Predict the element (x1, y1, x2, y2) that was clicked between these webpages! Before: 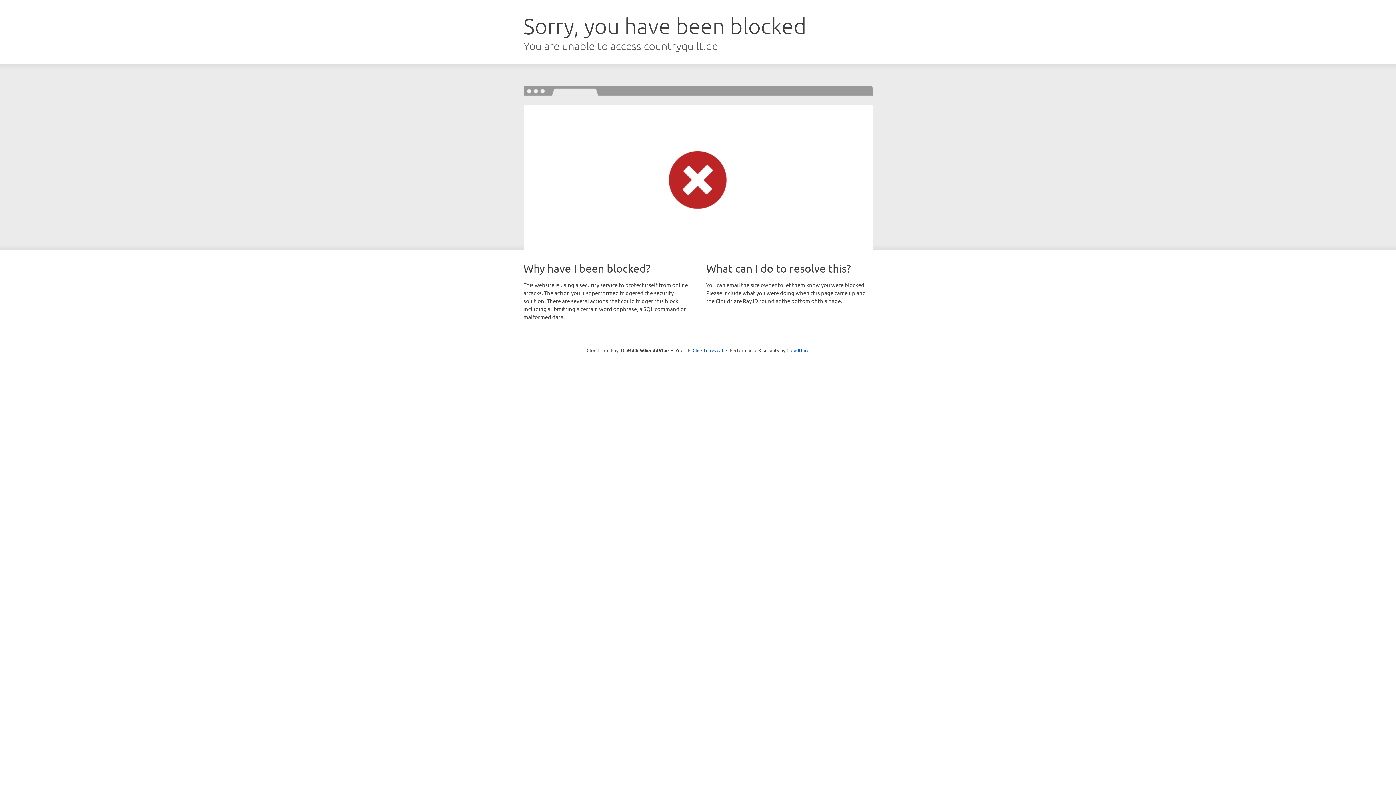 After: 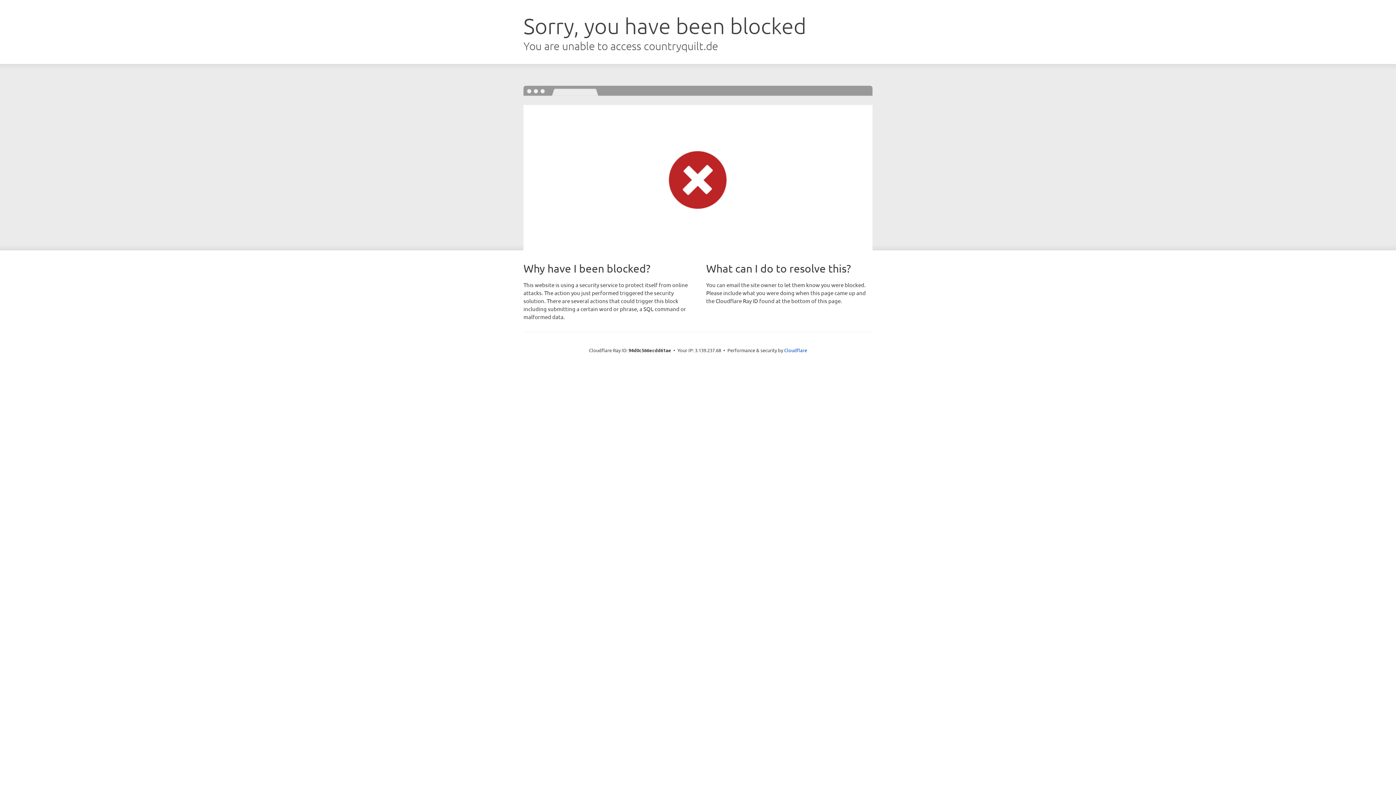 Action: bbox: (692, 346, 723, 353) label: Click to reveal